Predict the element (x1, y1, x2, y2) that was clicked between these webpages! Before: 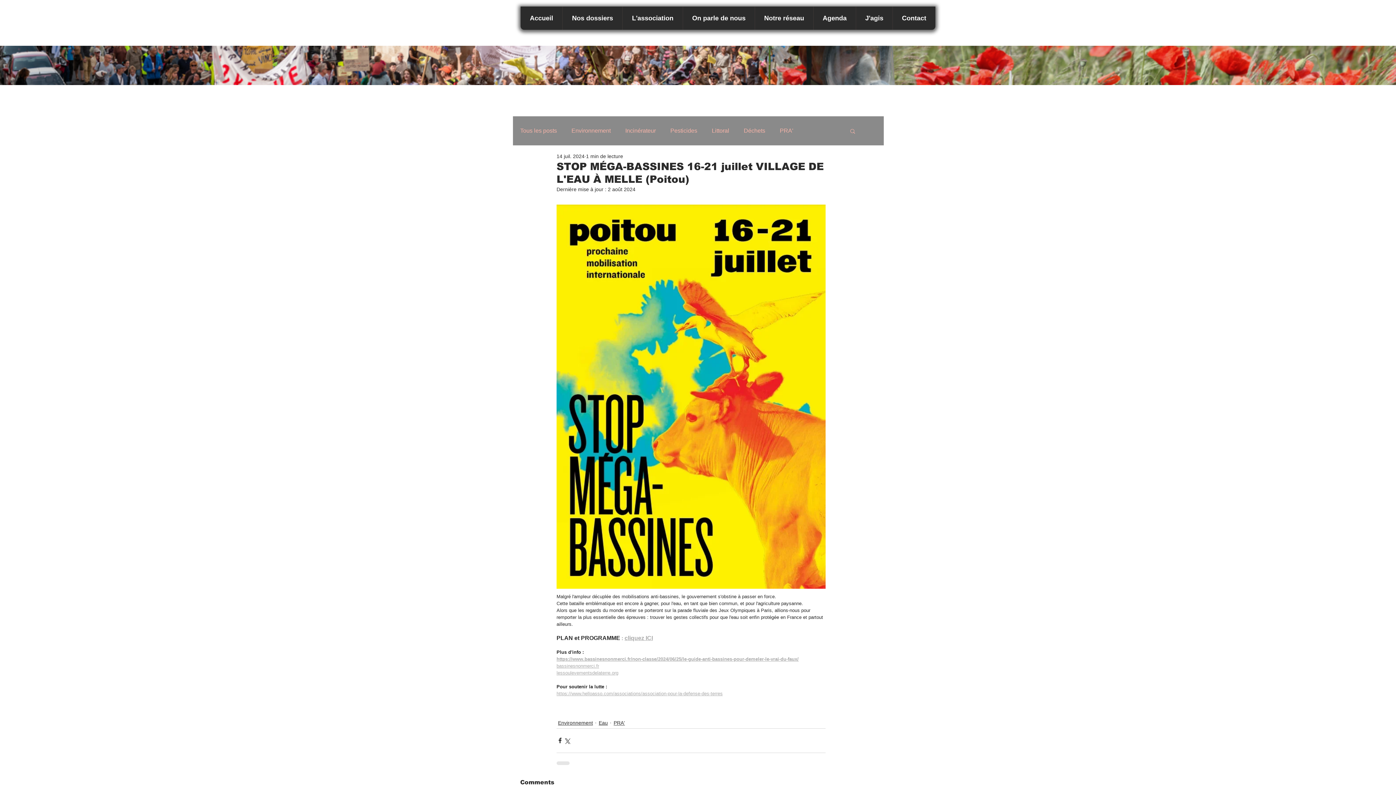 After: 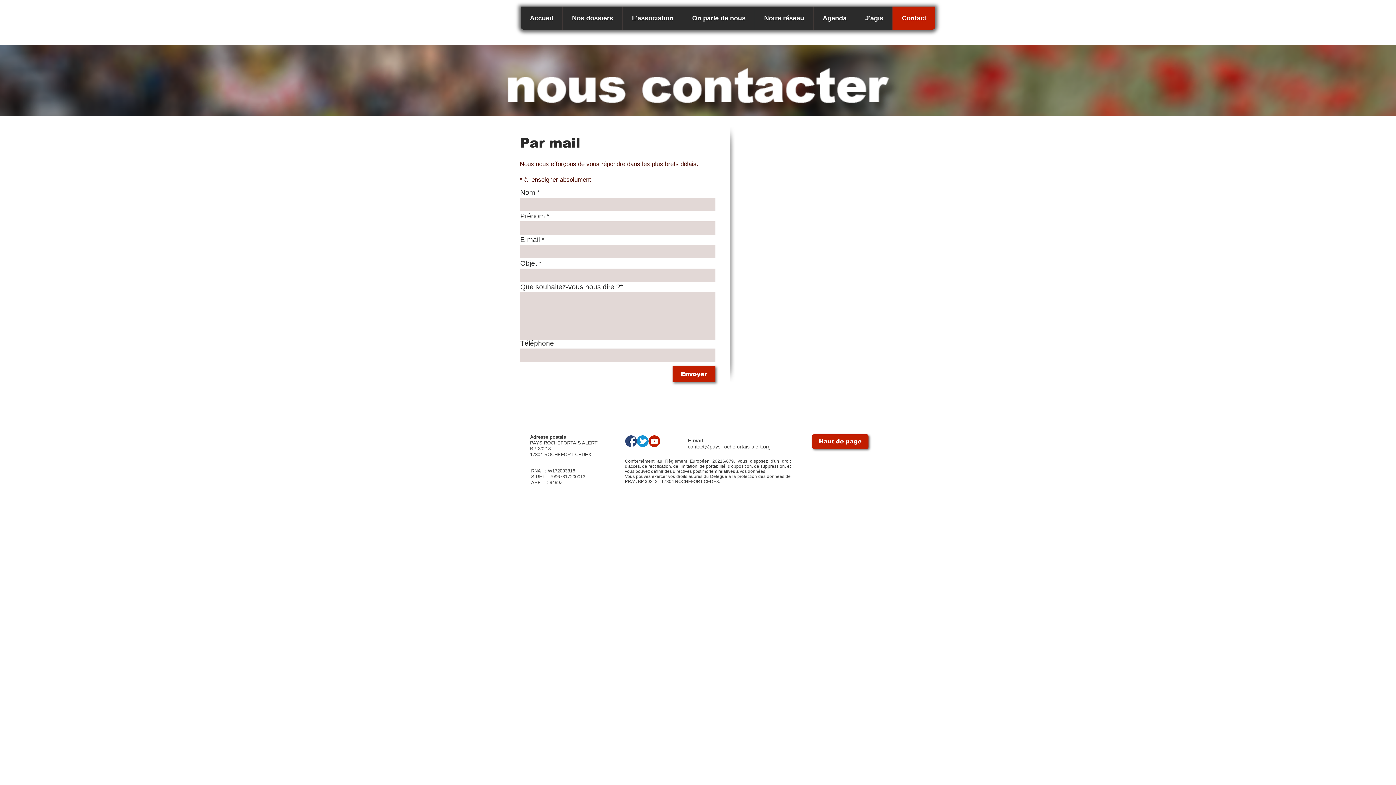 Action: label: Contact bbox: (892, 6, 935, 29)